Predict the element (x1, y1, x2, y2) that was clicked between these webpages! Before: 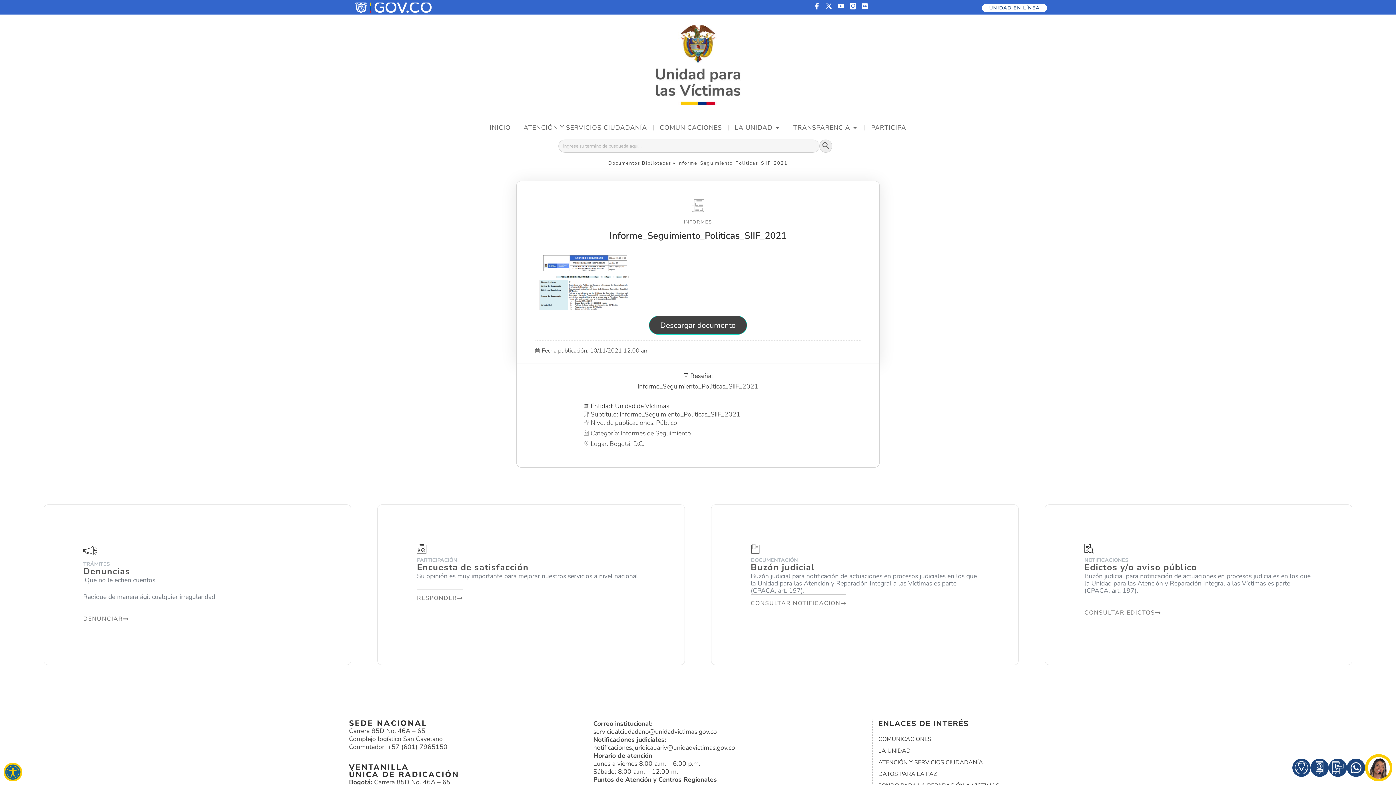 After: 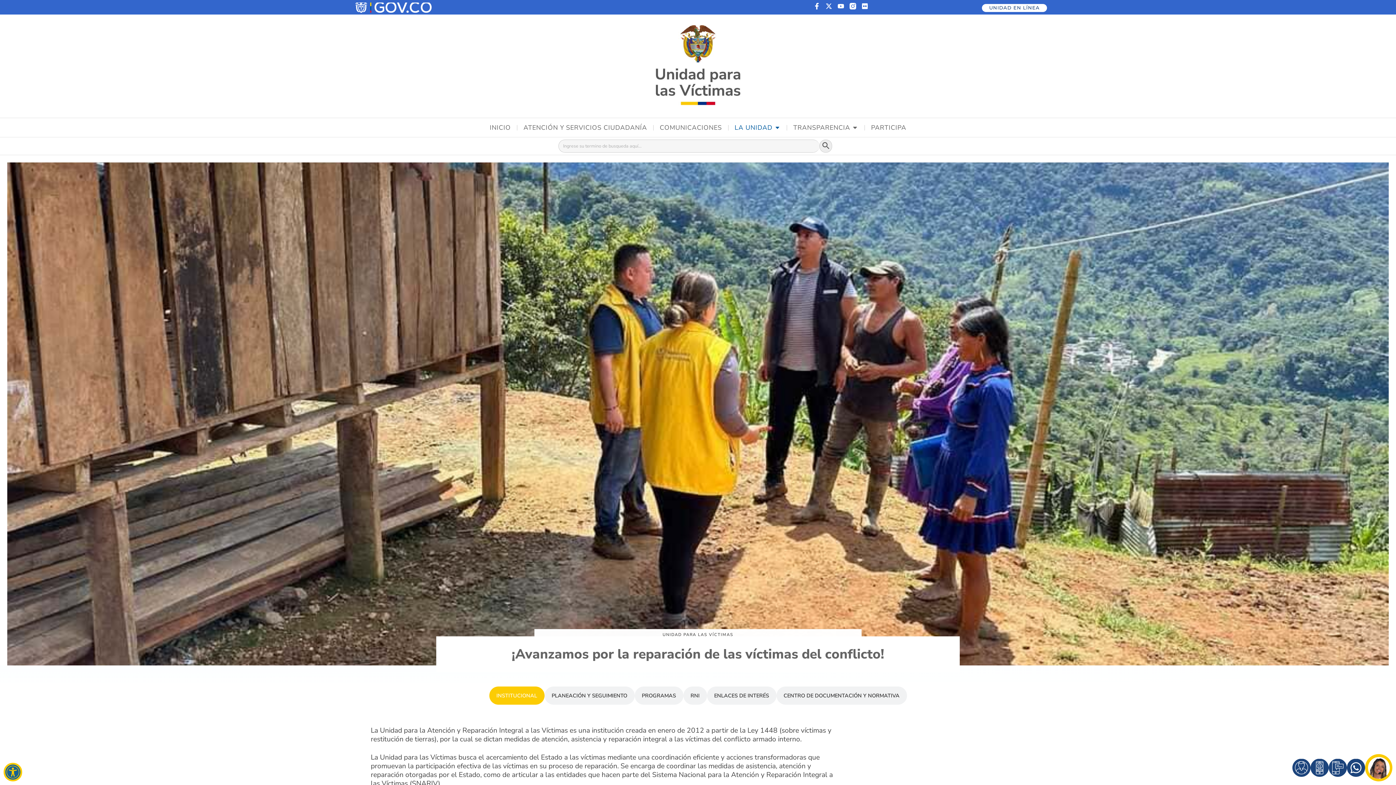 Action: label: LA UNIDAD bbox: (878, 746, 1047, 755)